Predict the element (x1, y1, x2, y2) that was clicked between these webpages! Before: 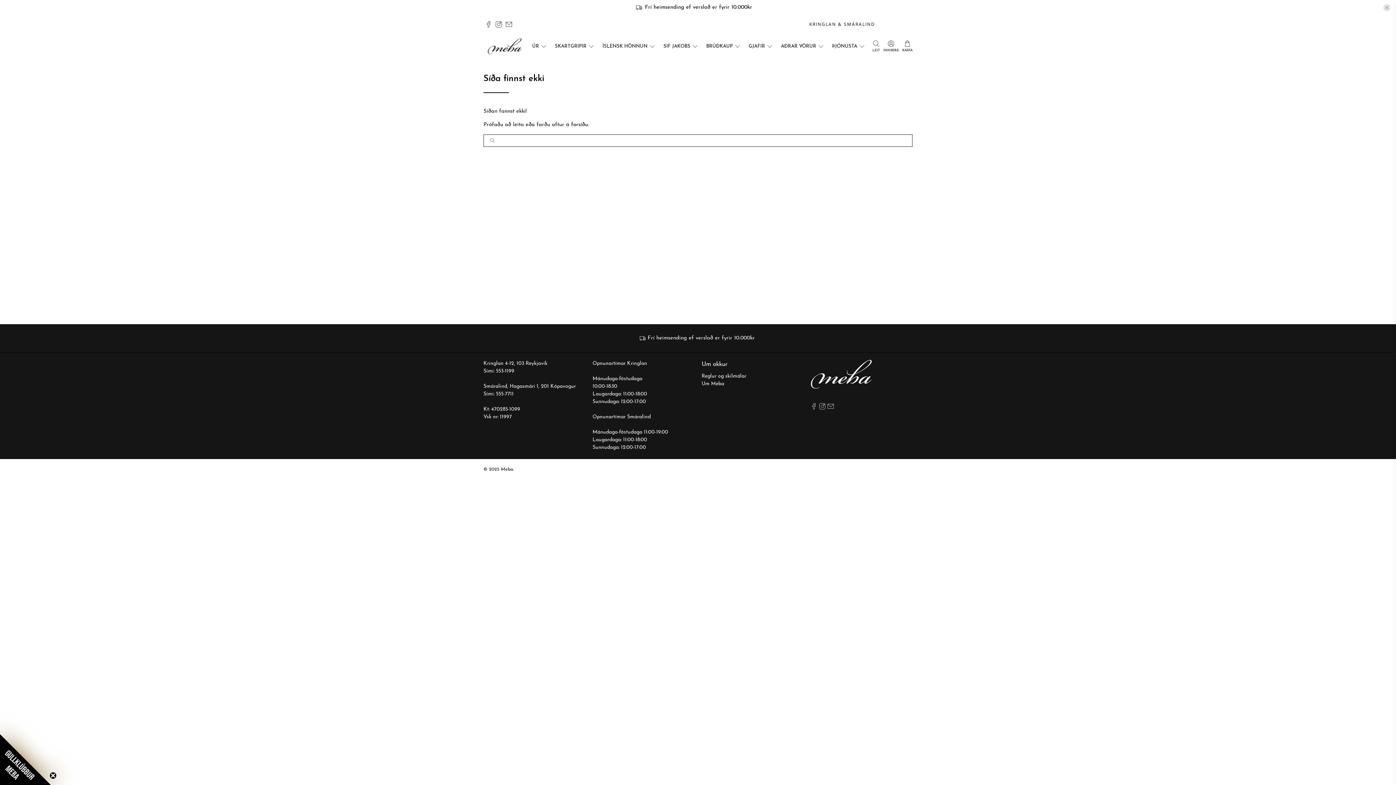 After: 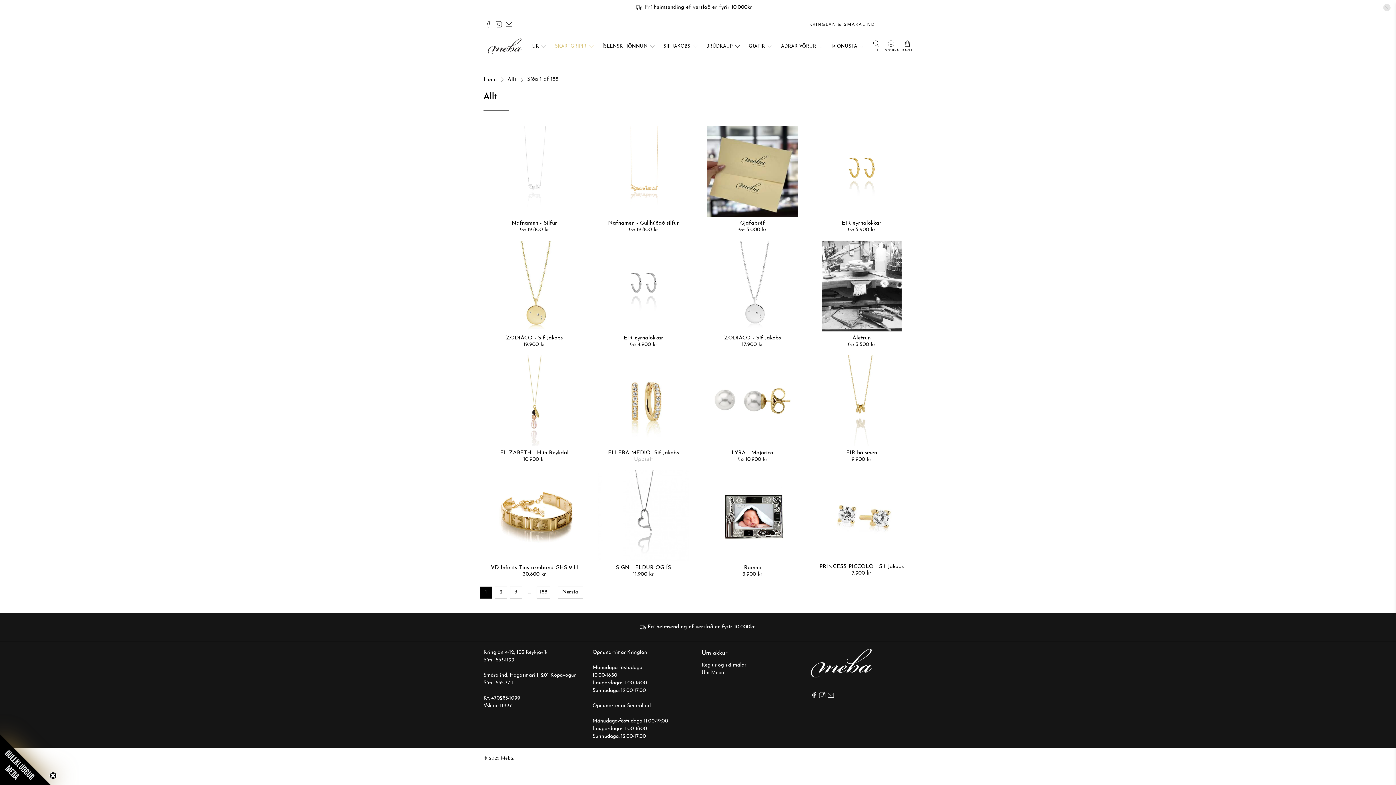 Action: label: SKARTGRIPIR bbox: (551, 37, 598, 55)